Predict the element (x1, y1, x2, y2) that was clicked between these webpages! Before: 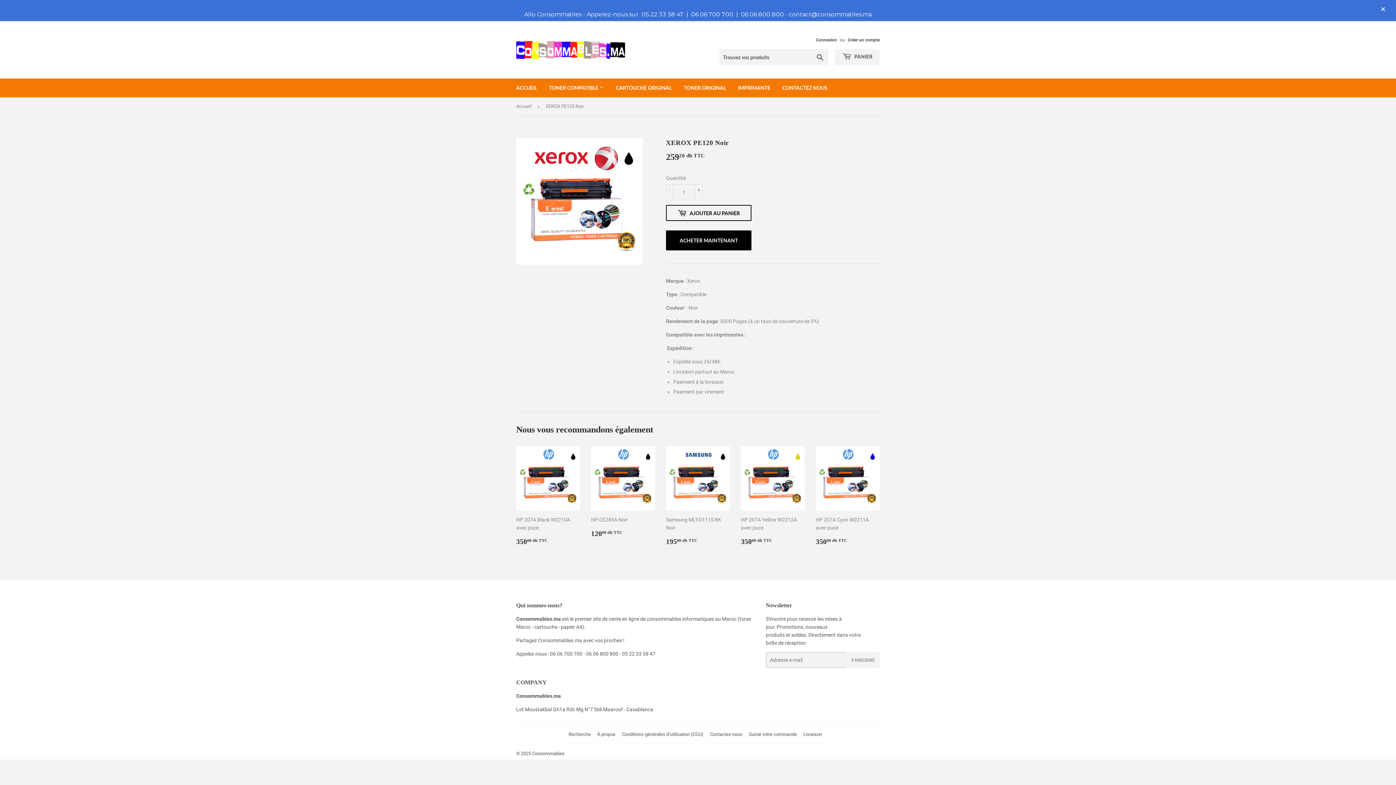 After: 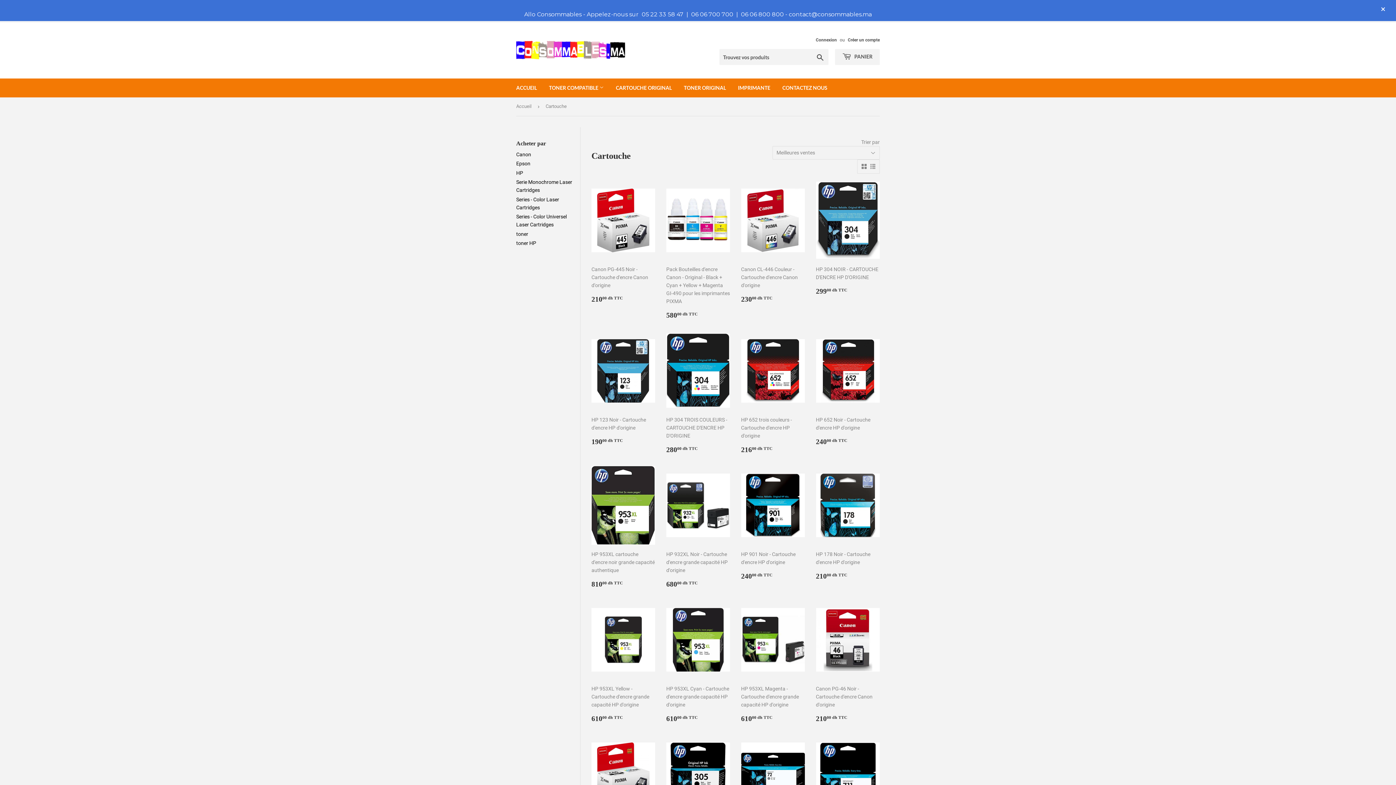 Action: label: CARTOUCHE ORIGINAL bbox: (610, 78, 677, 97)